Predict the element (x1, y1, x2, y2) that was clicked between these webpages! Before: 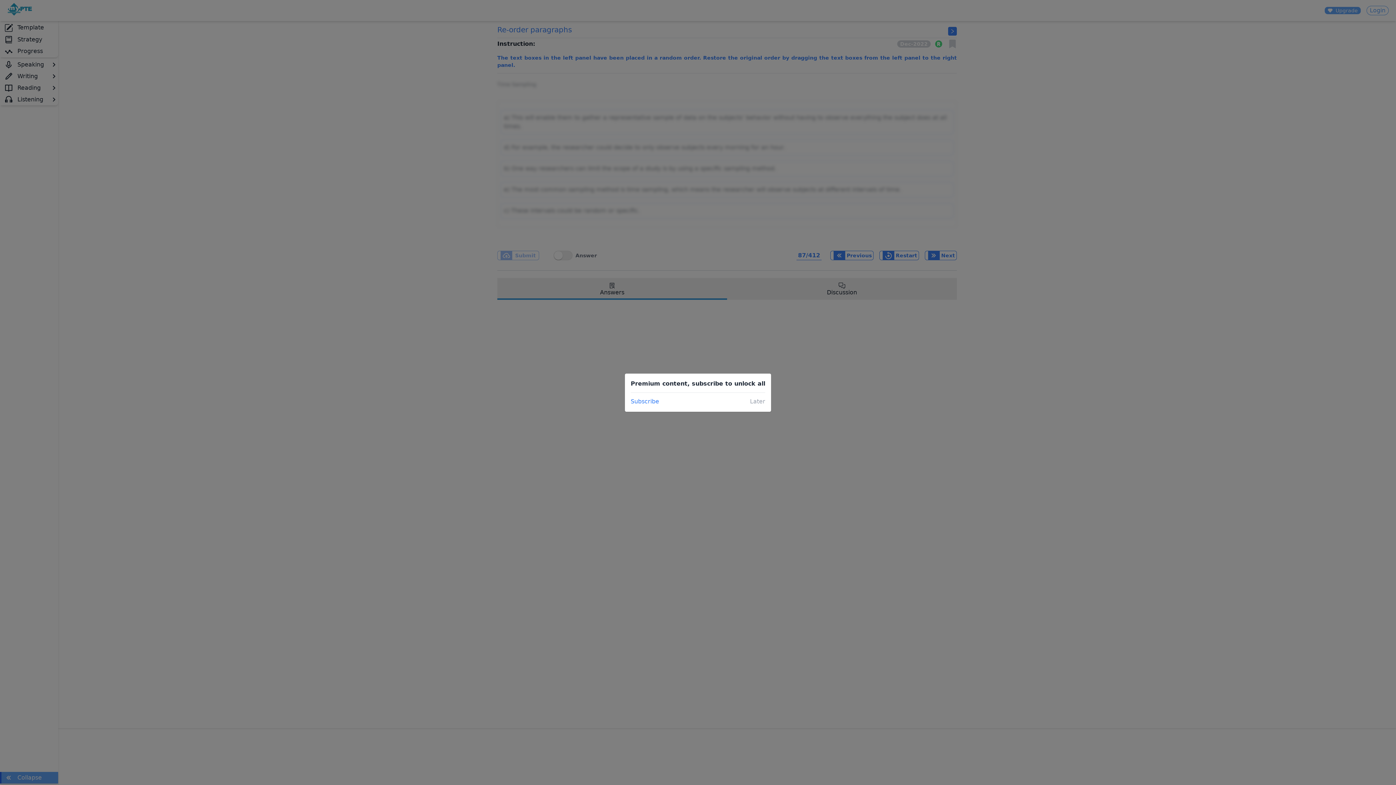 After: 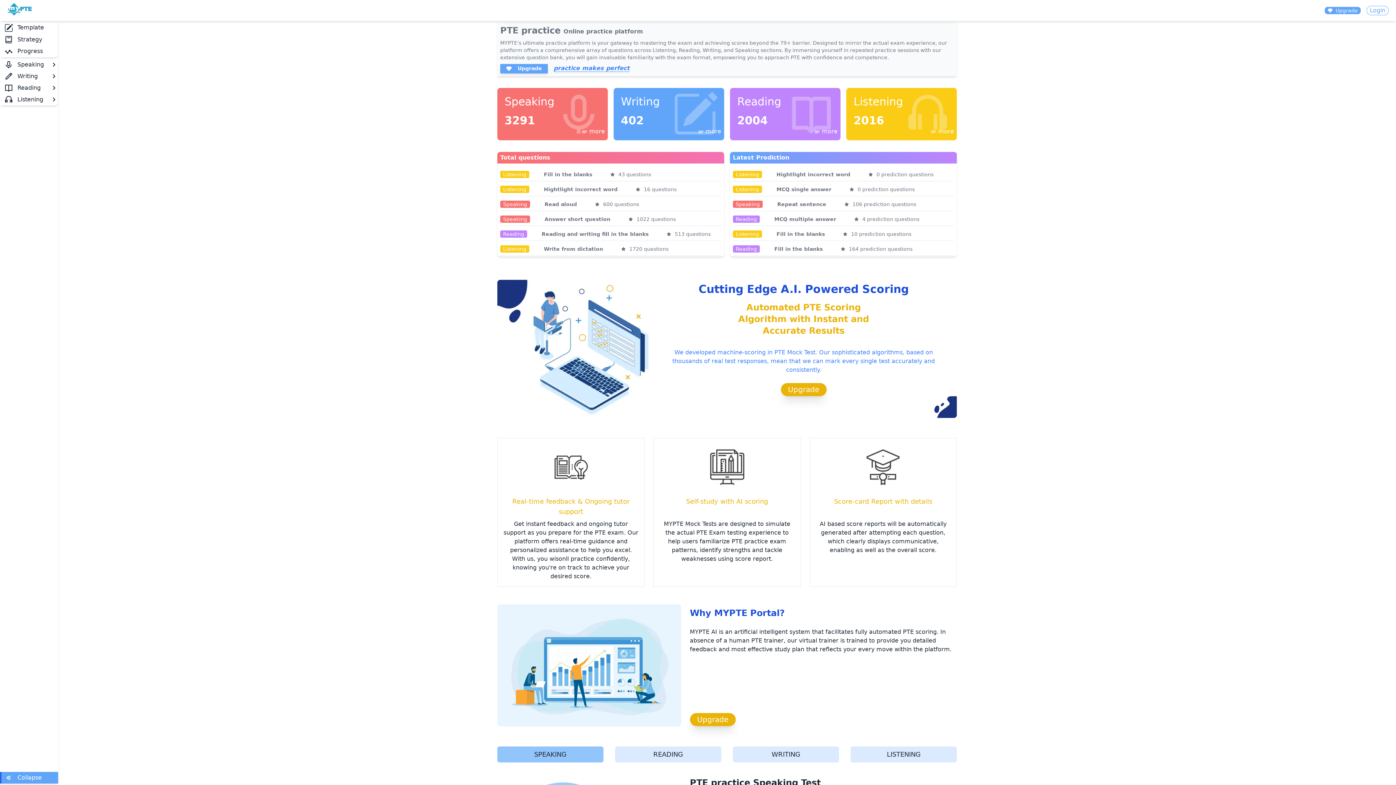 Action: label: Later bbox: (750, 397, 765, 406)